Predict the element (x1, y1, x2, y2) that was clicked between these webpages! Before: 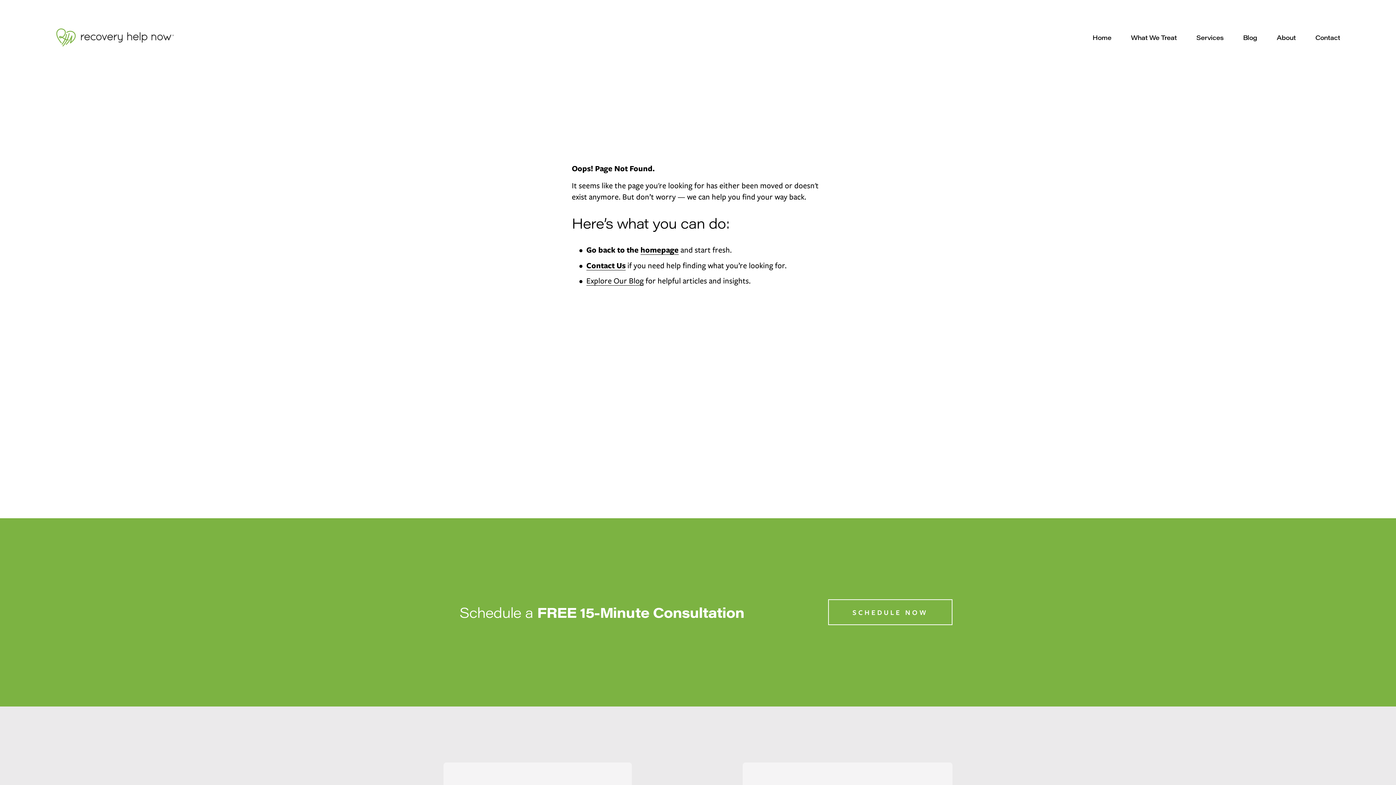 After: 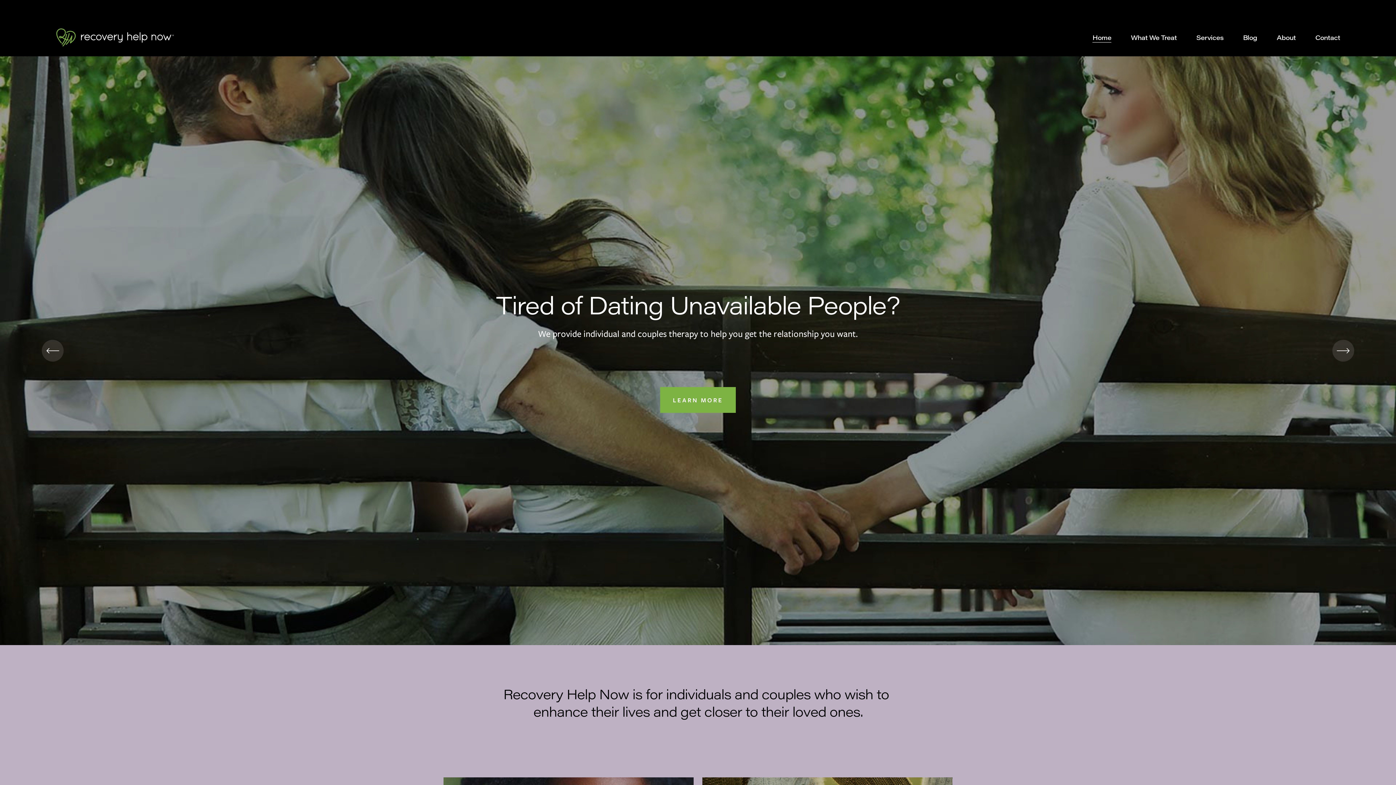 Action: bbox: (1092, 31, 1111, 43) label: Home